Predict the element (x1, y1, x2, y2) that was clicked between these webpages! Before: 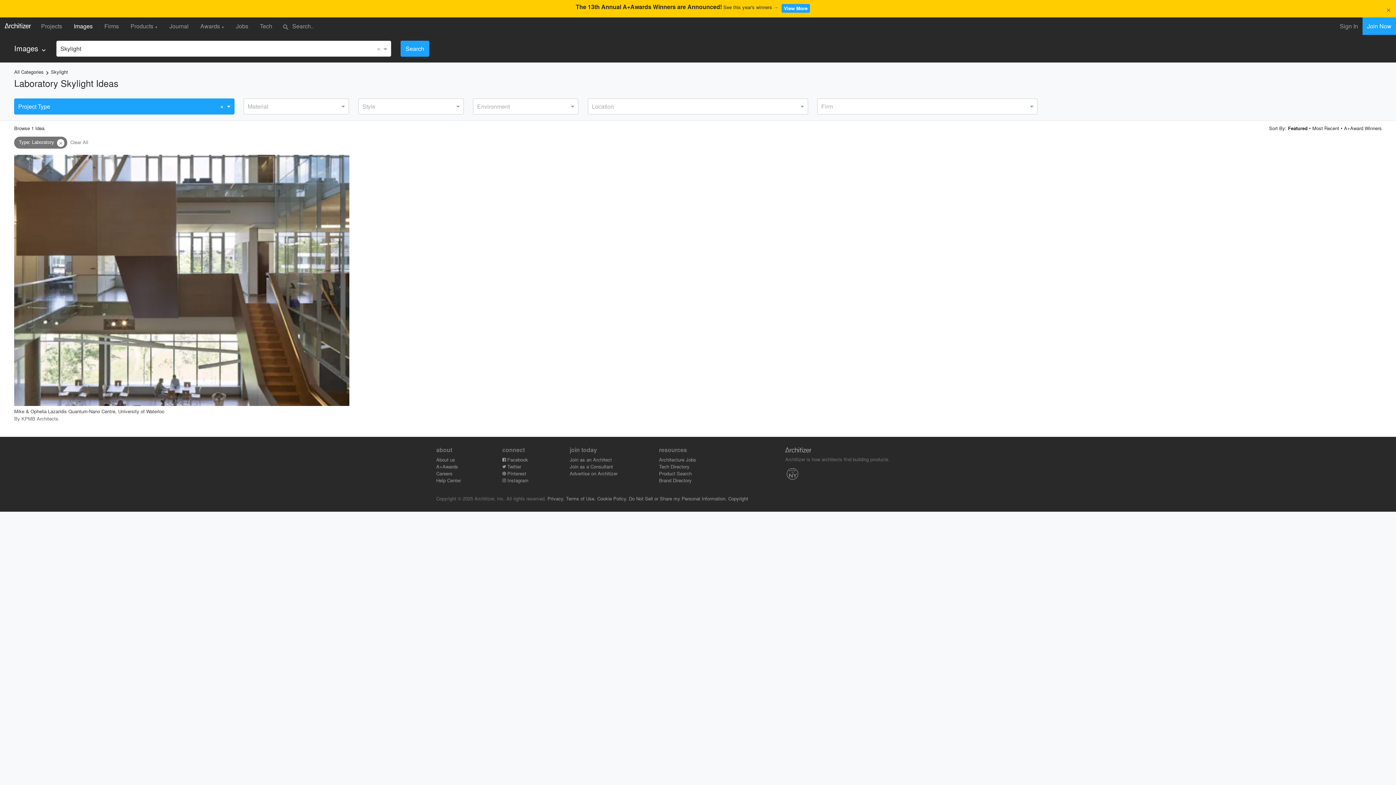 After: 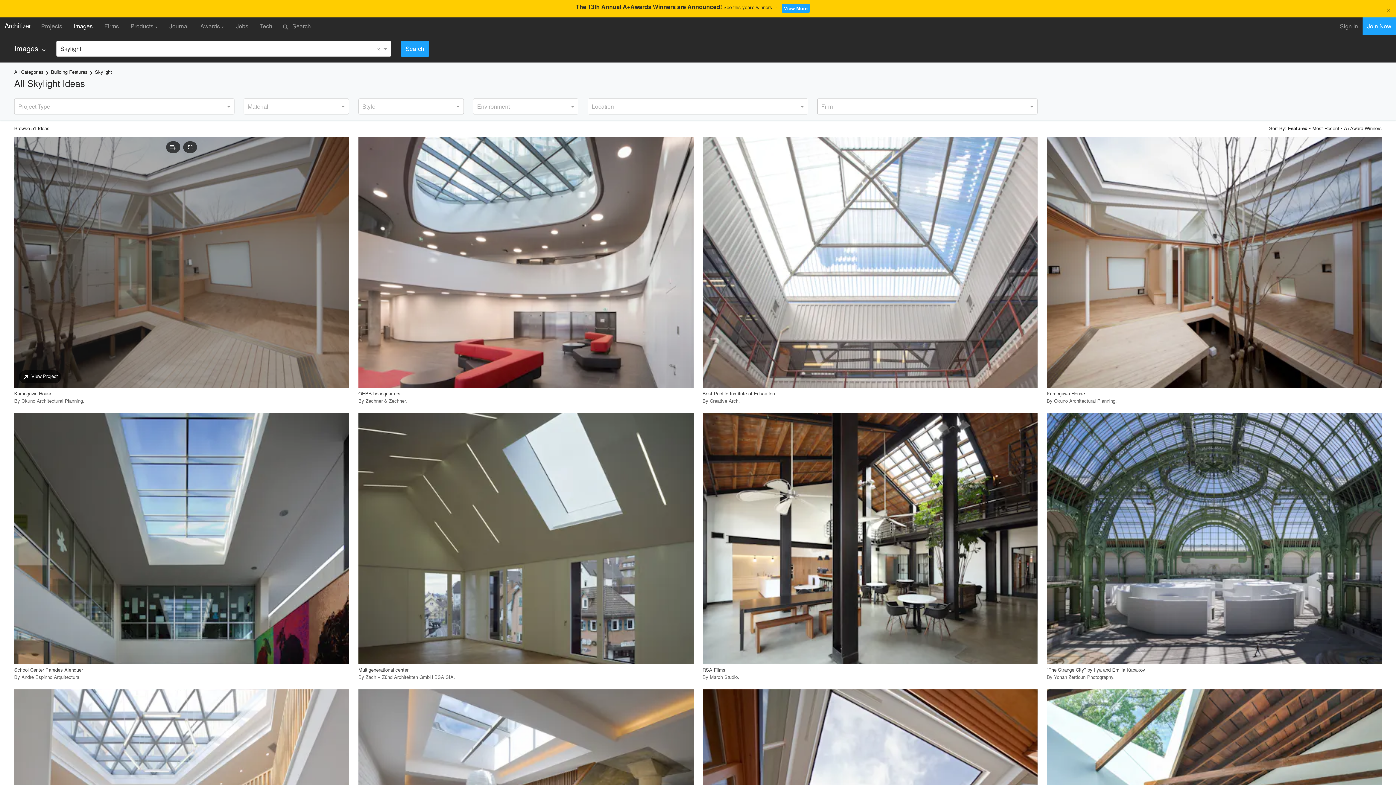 Action: label: Clear All bbox: (70, 138, 88, 145)